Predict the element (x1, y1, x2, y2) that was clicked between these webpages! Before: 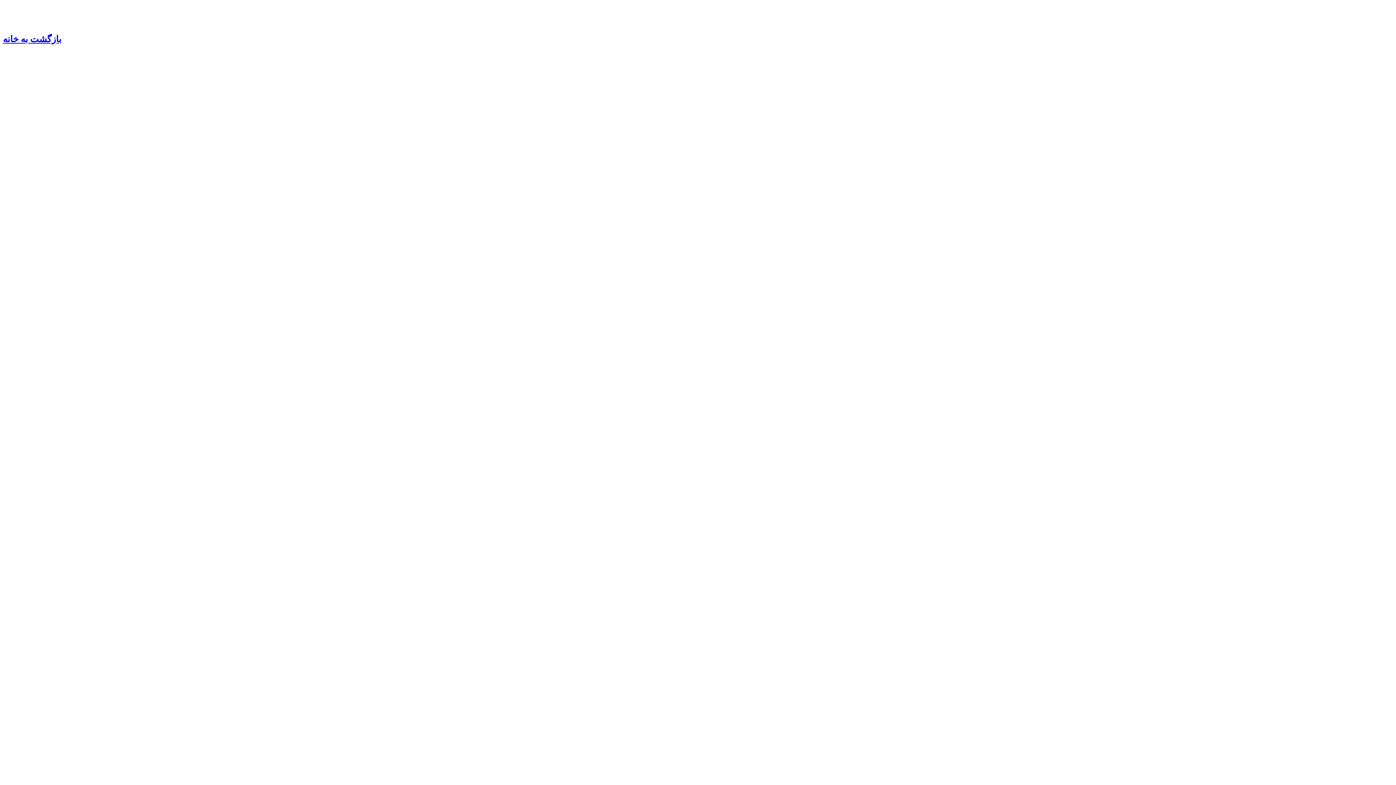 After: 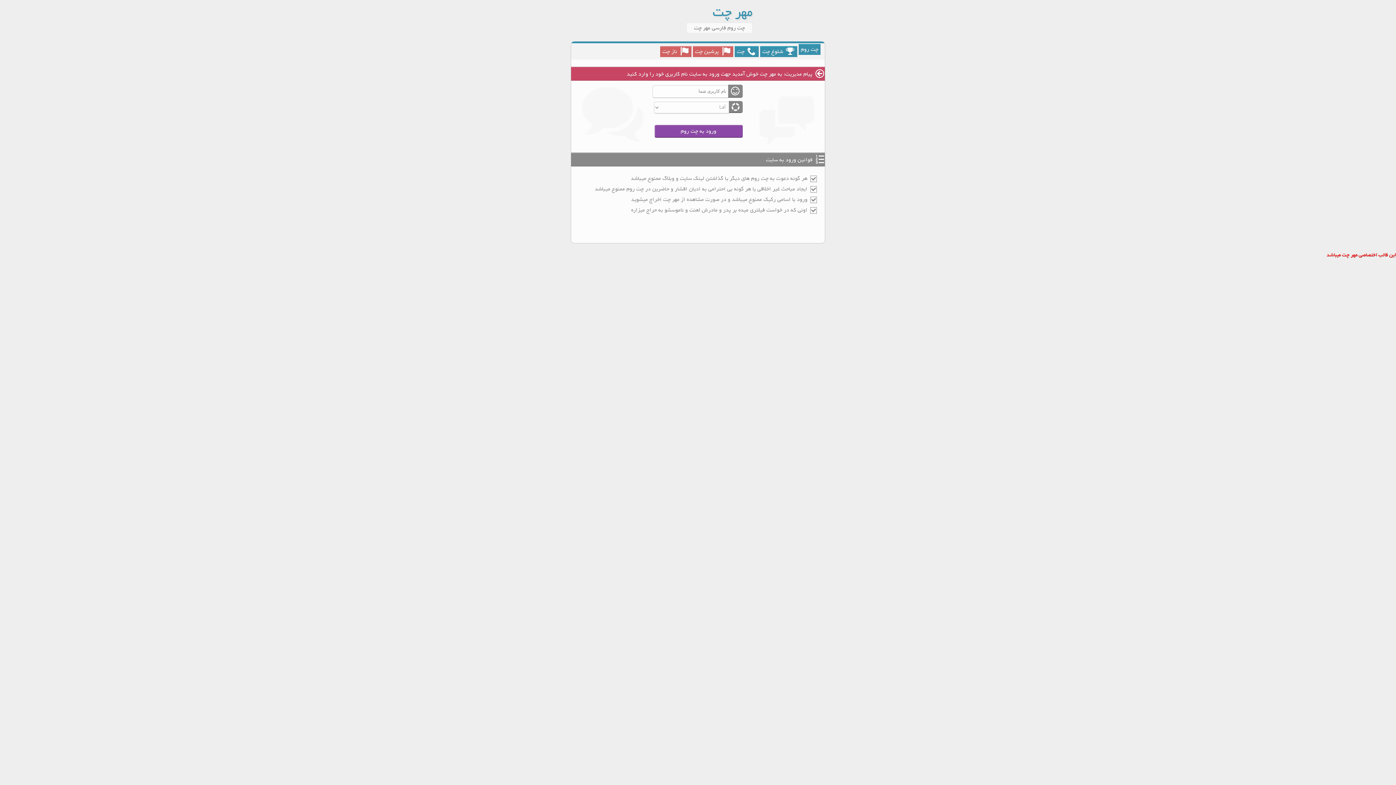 Action: label: بازگشت به خانه bbox: (2, 34, 61, 44)